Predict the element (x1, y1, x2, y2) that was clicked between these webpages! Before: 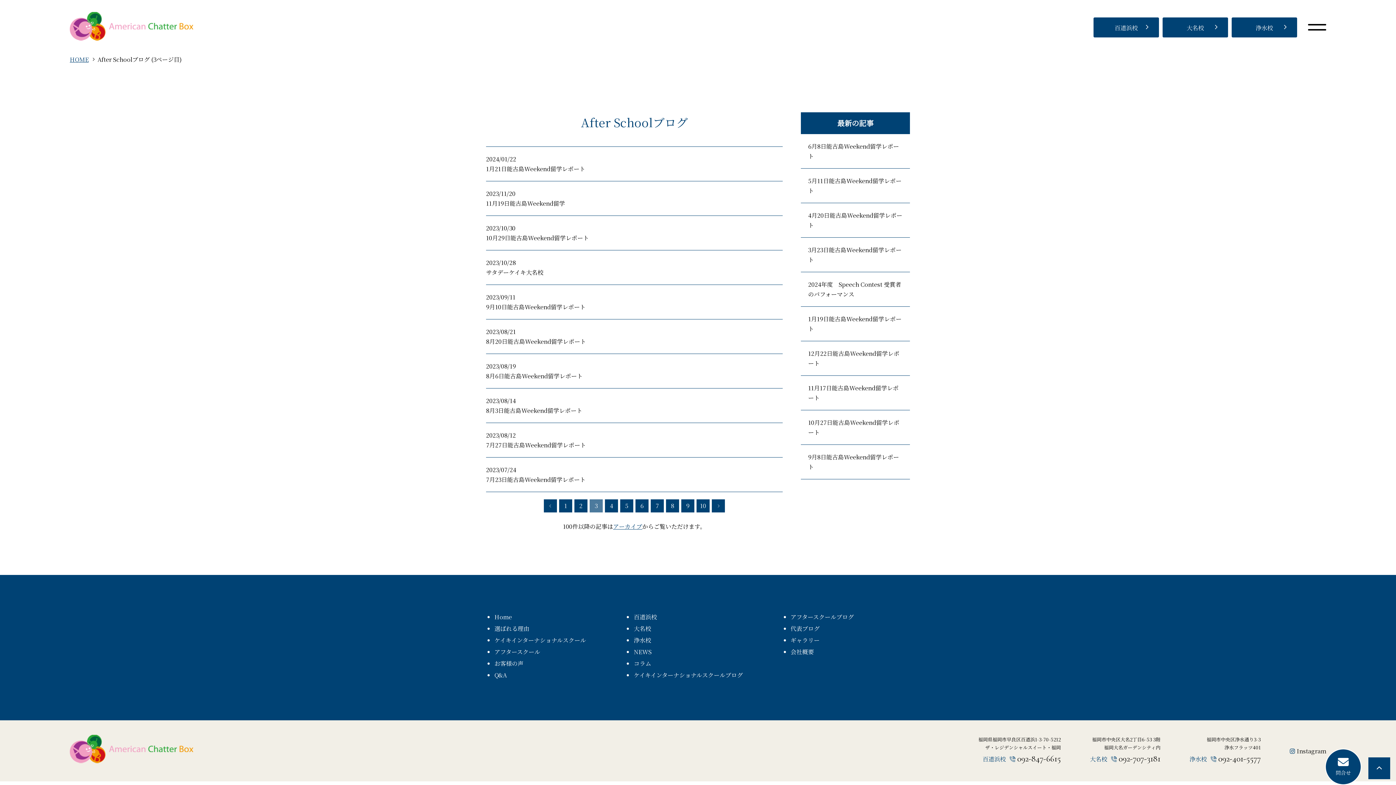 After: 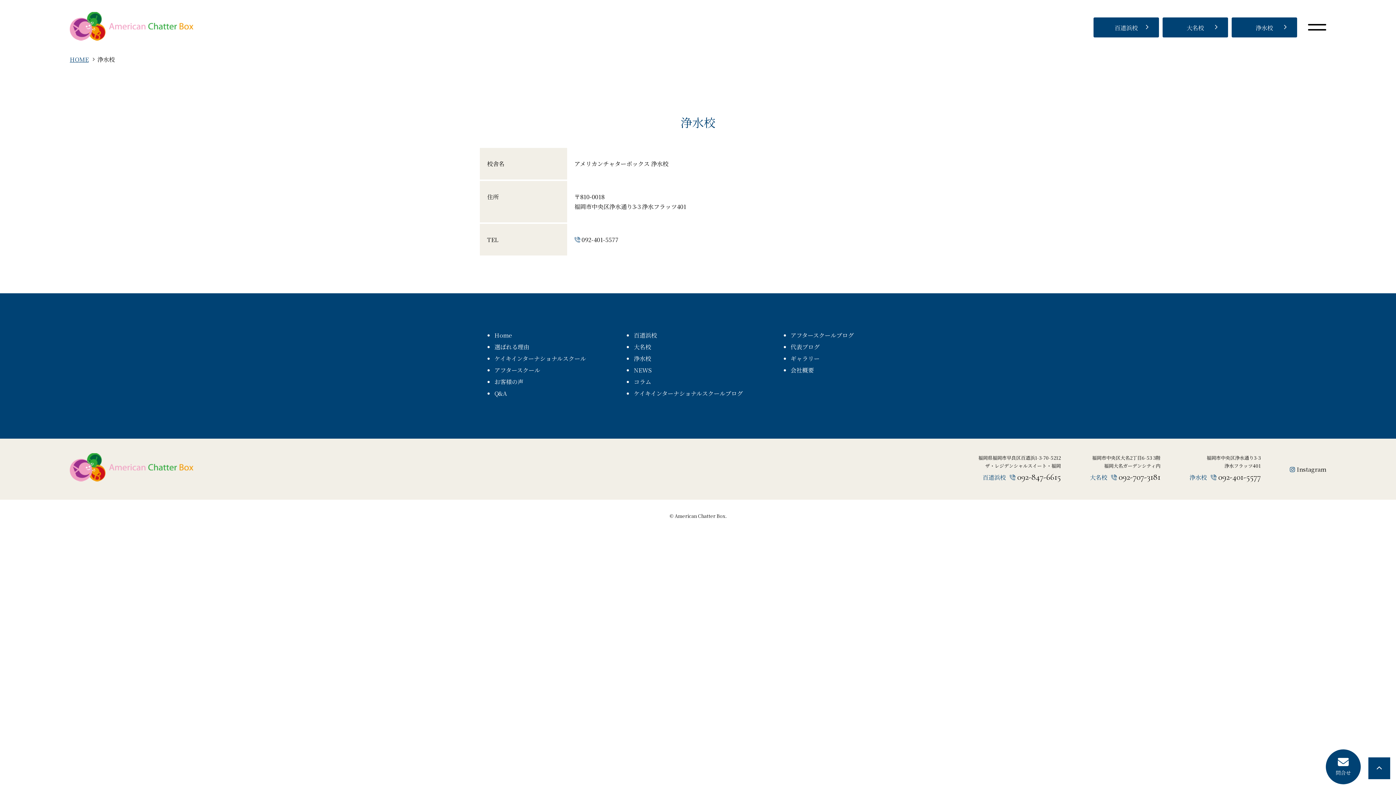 Action: bbox: (633, 636, 651, 644) label: 浄水校